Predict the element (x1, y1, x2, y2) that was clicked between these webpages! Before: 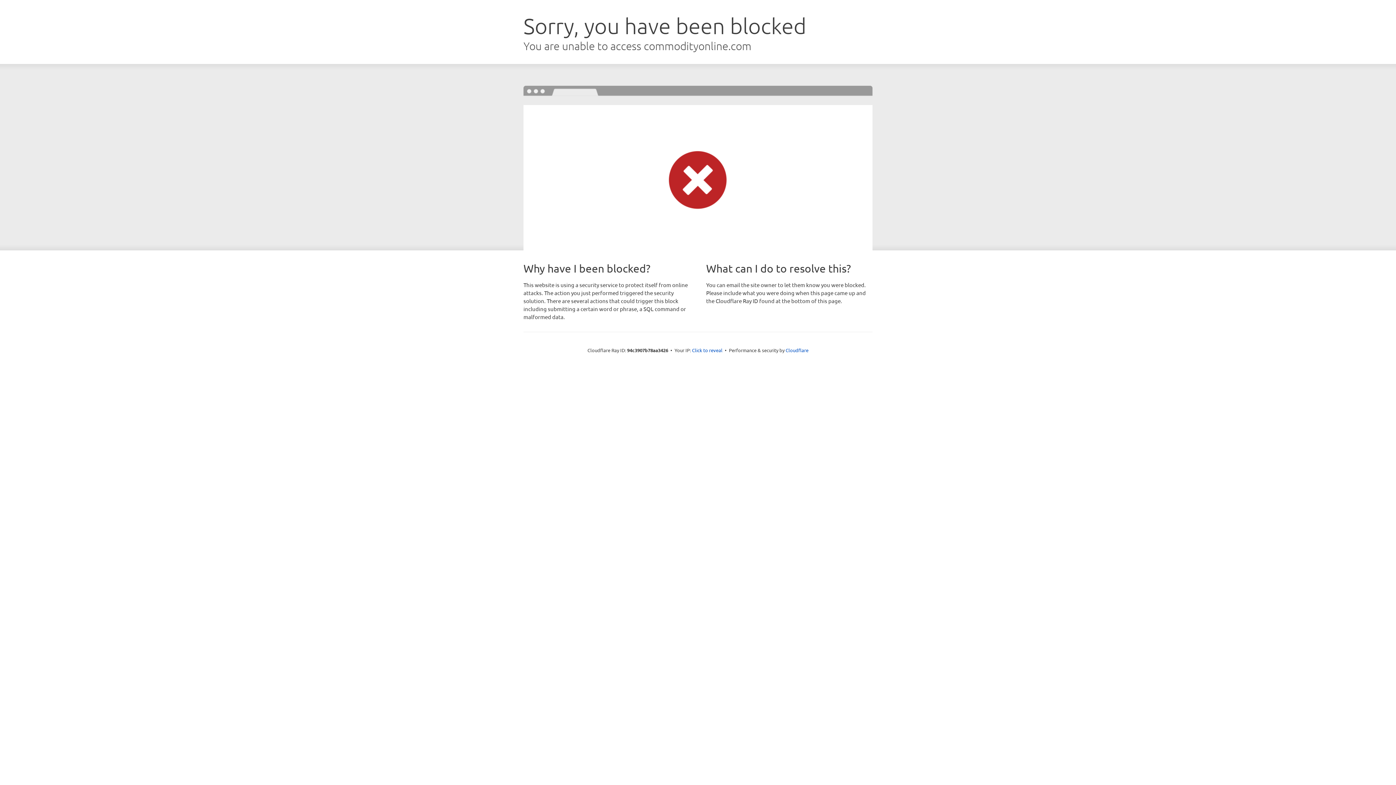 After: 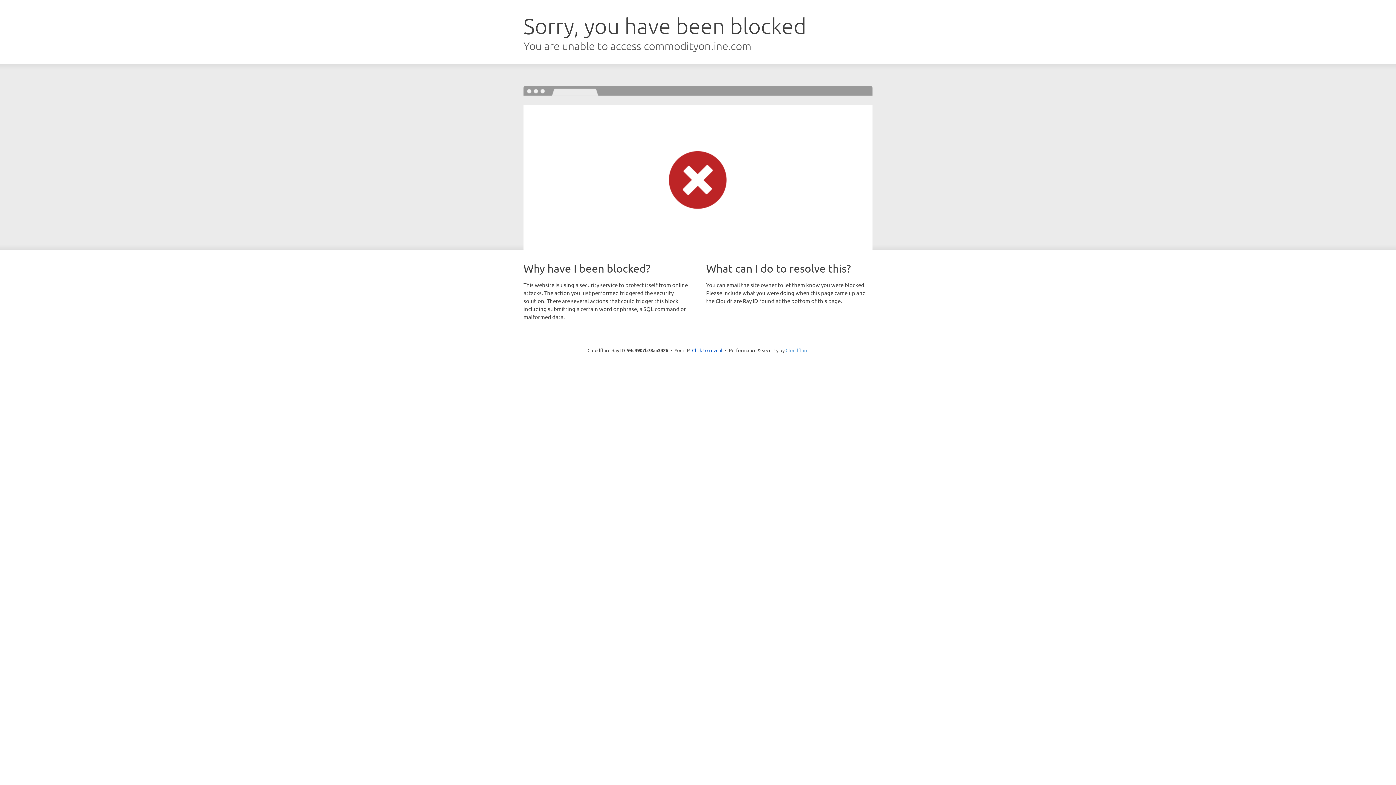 Action: bbox: (785, 347, 808, 353) label: Cloudflare